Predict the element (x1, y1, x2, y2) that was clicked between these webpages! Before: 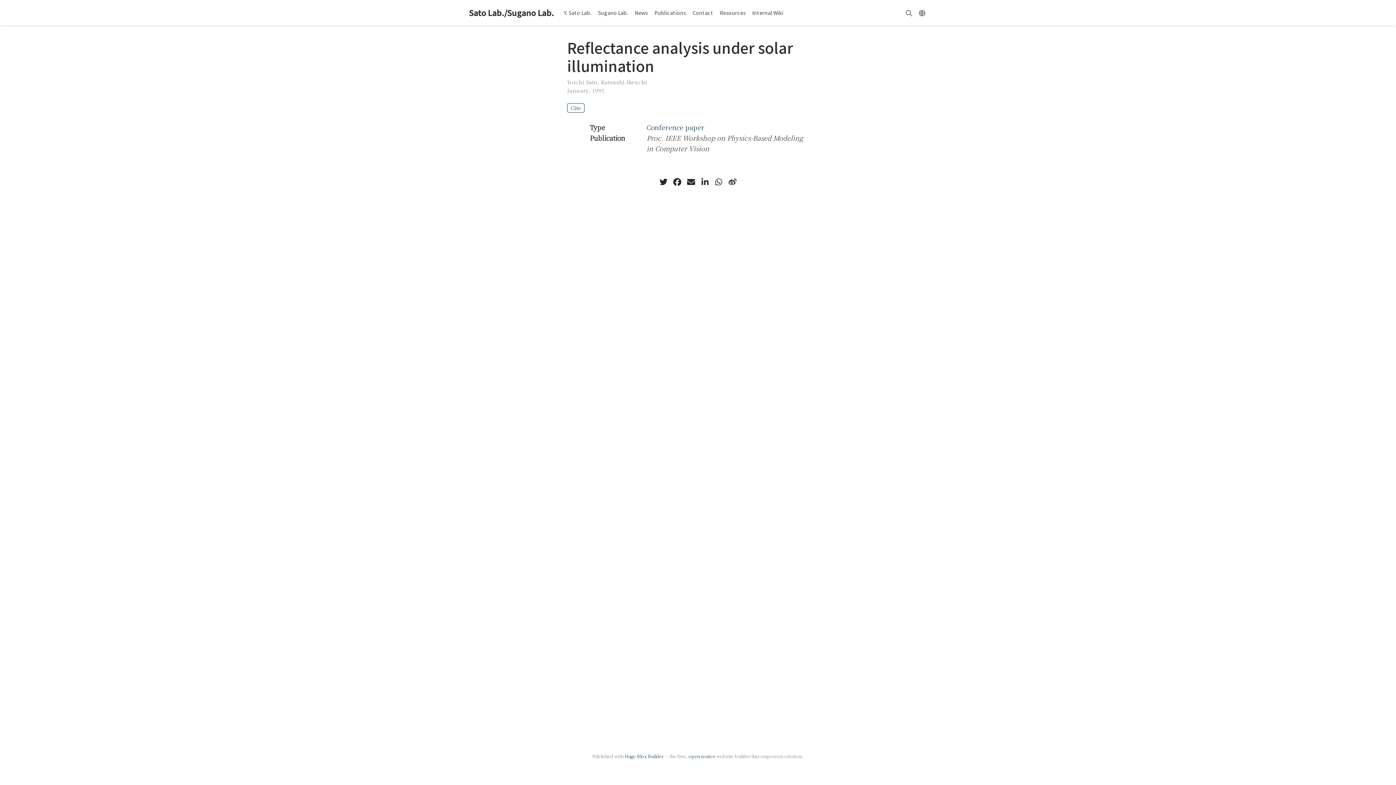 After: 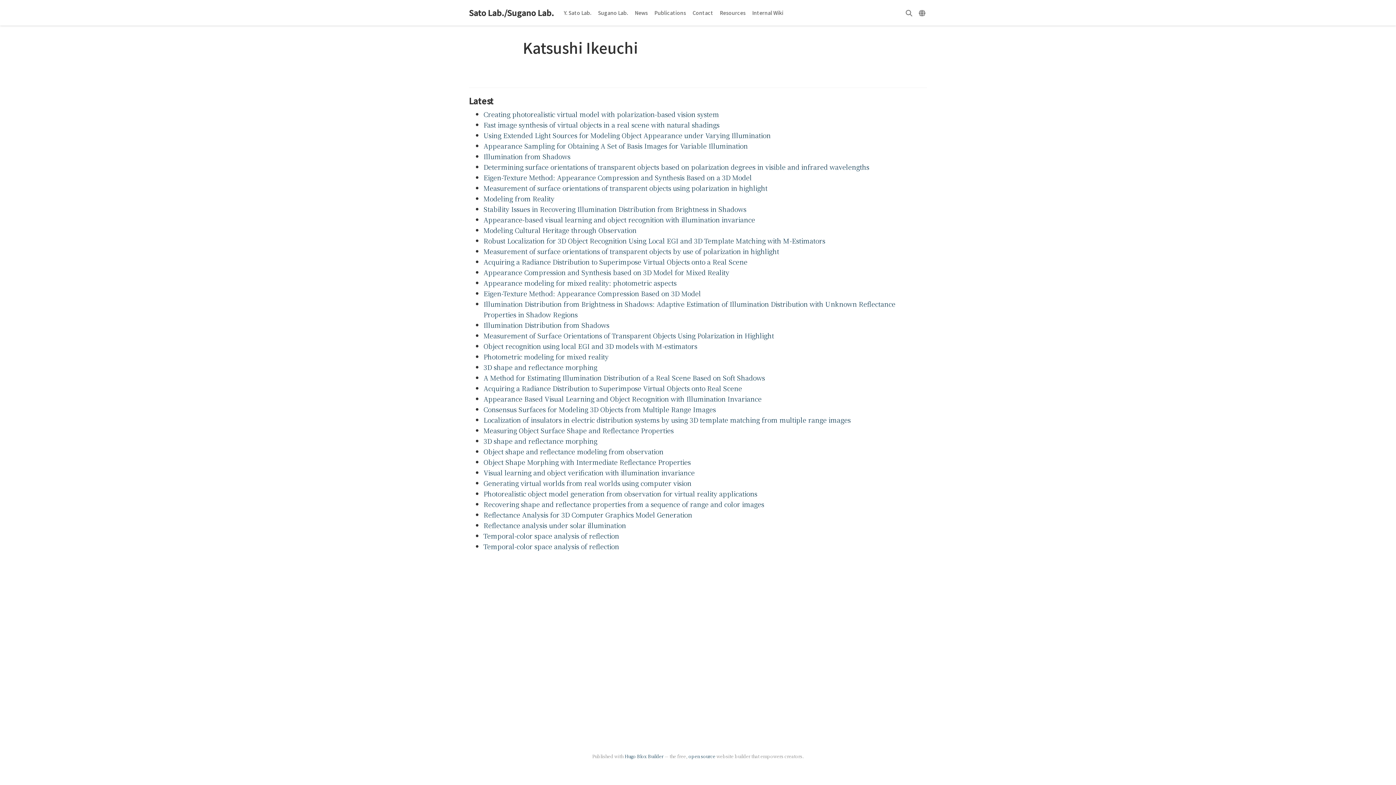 Action: label: Katsushi Ikeuchi bbox: (601, 78, 647, 85)